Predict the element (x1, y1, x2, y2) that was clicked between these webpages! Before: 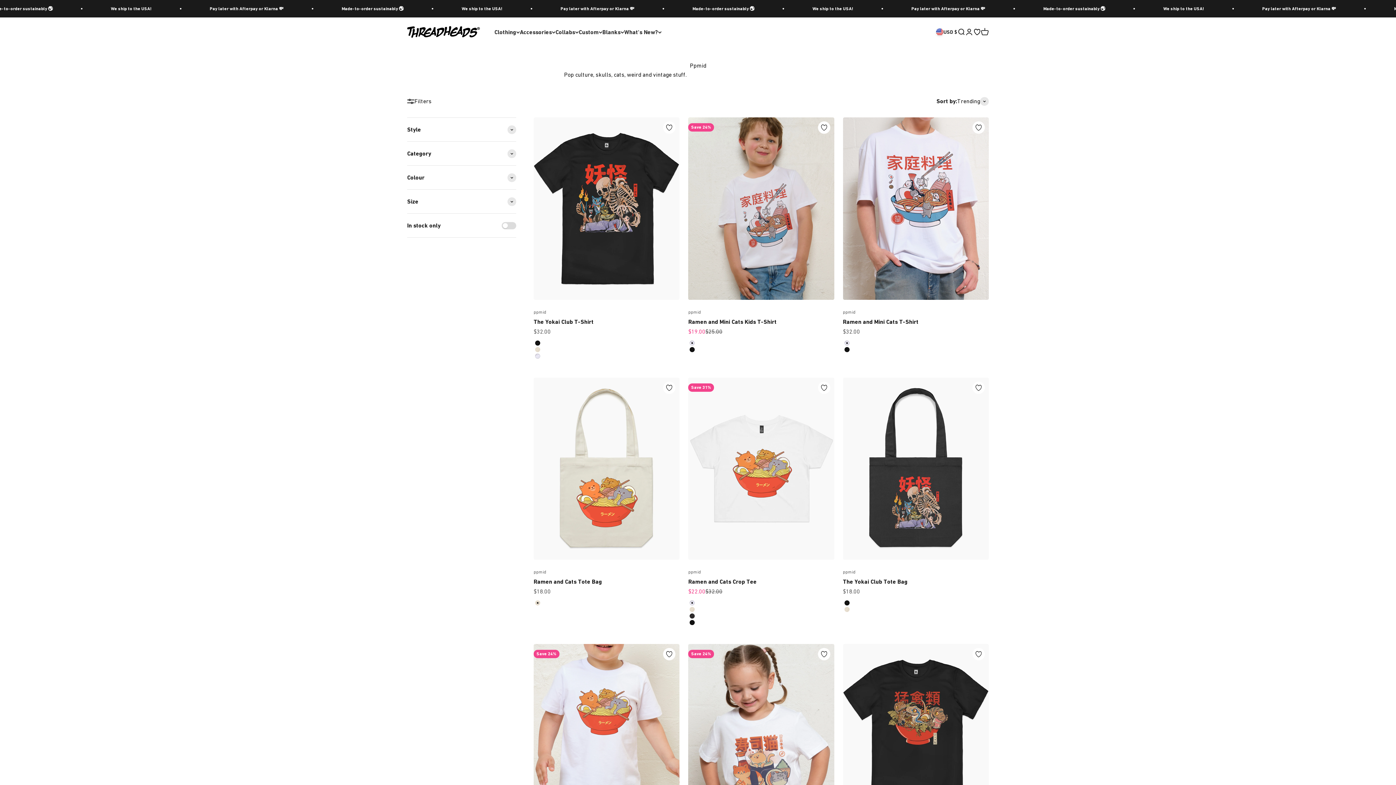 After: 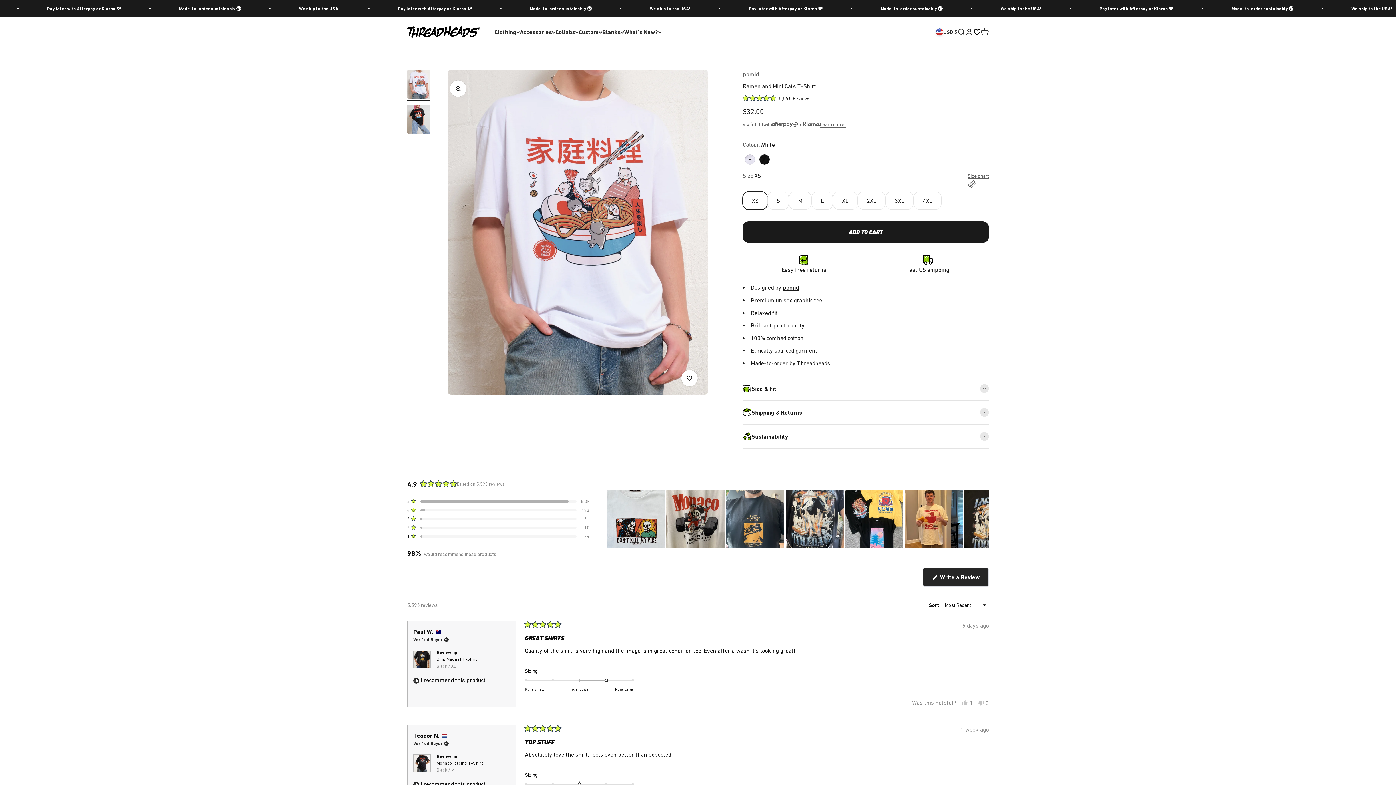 Action: label: Ramen and Mini Cats T-Shirt bbox: (843, 318, 918, 325)